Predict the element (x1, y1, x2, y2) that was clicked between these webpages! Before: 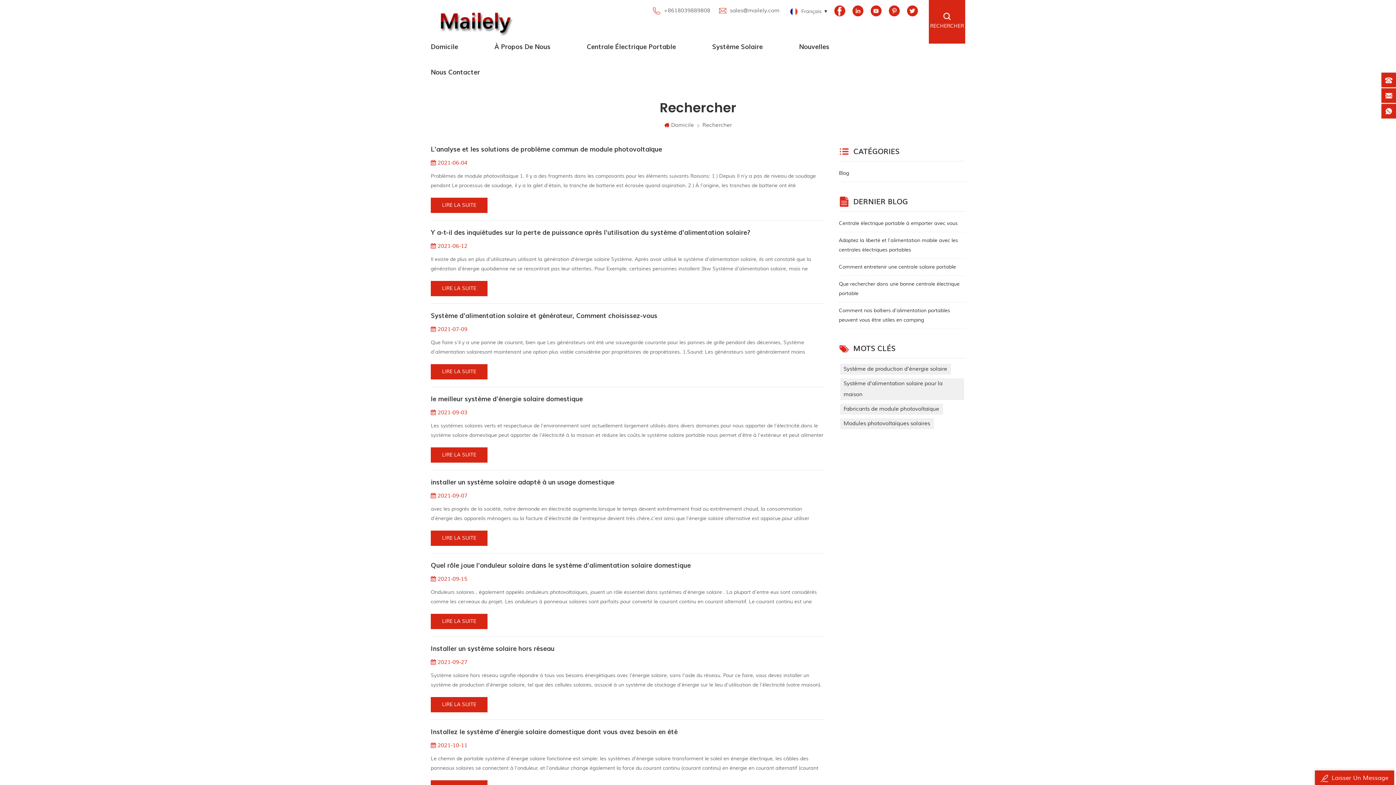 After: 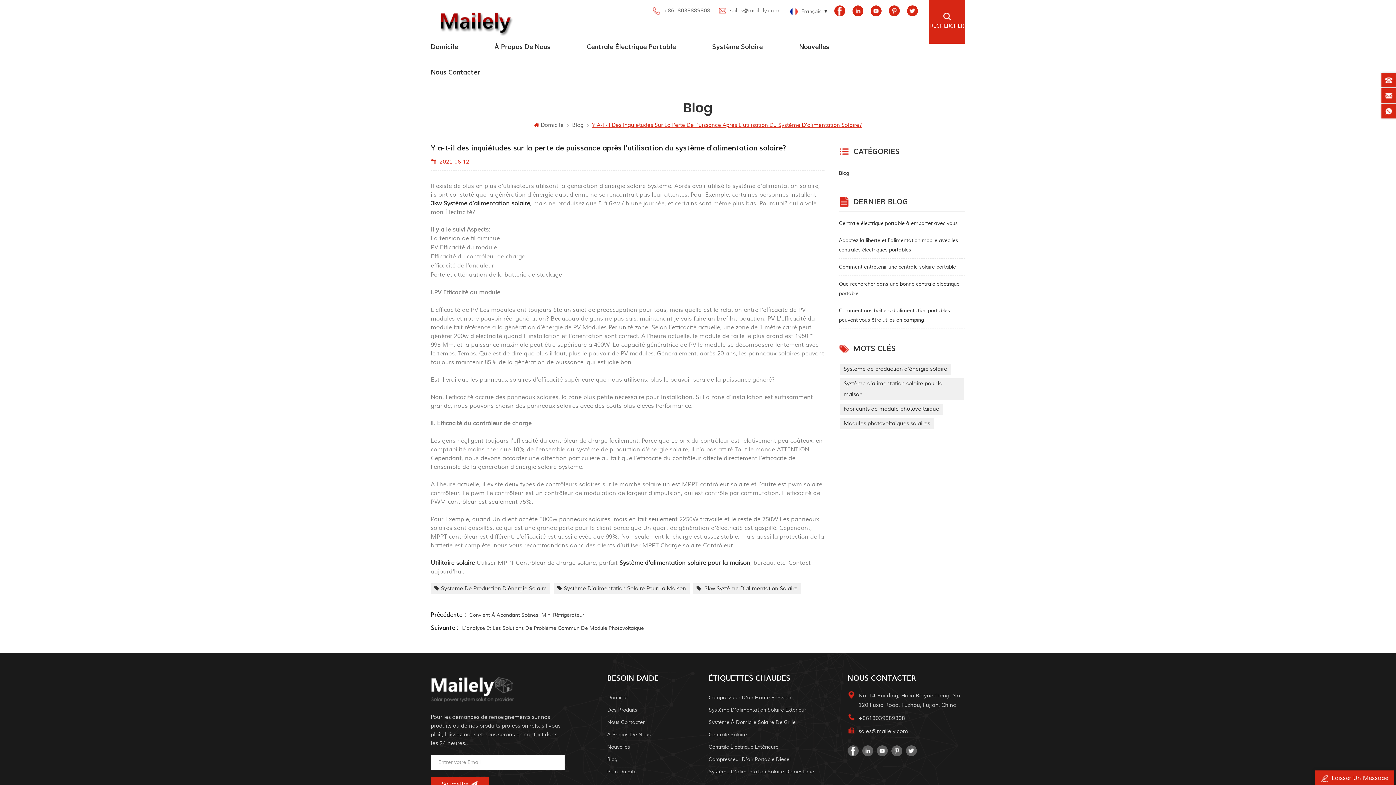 Action: bbox: (430, 281, 487, 296) label: LIRE LA SUITE